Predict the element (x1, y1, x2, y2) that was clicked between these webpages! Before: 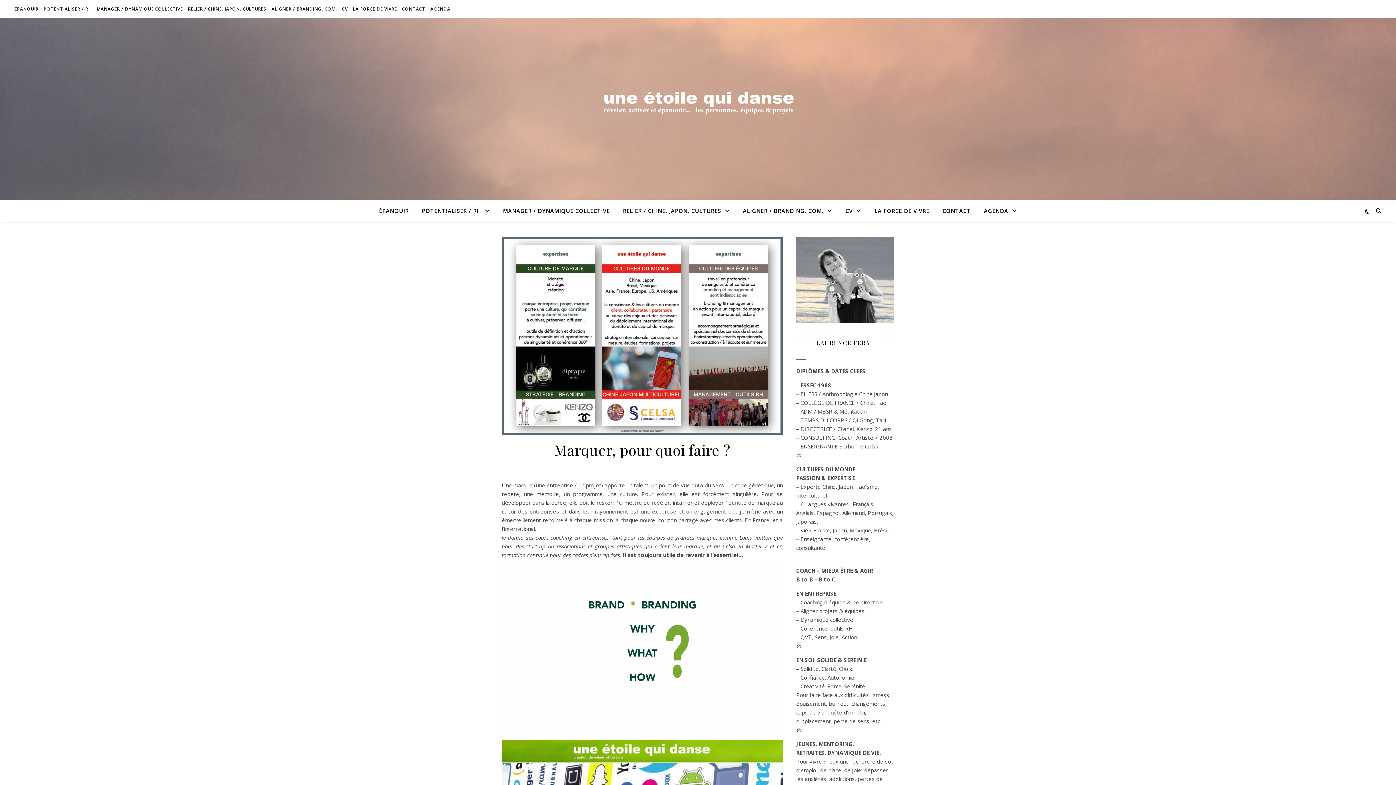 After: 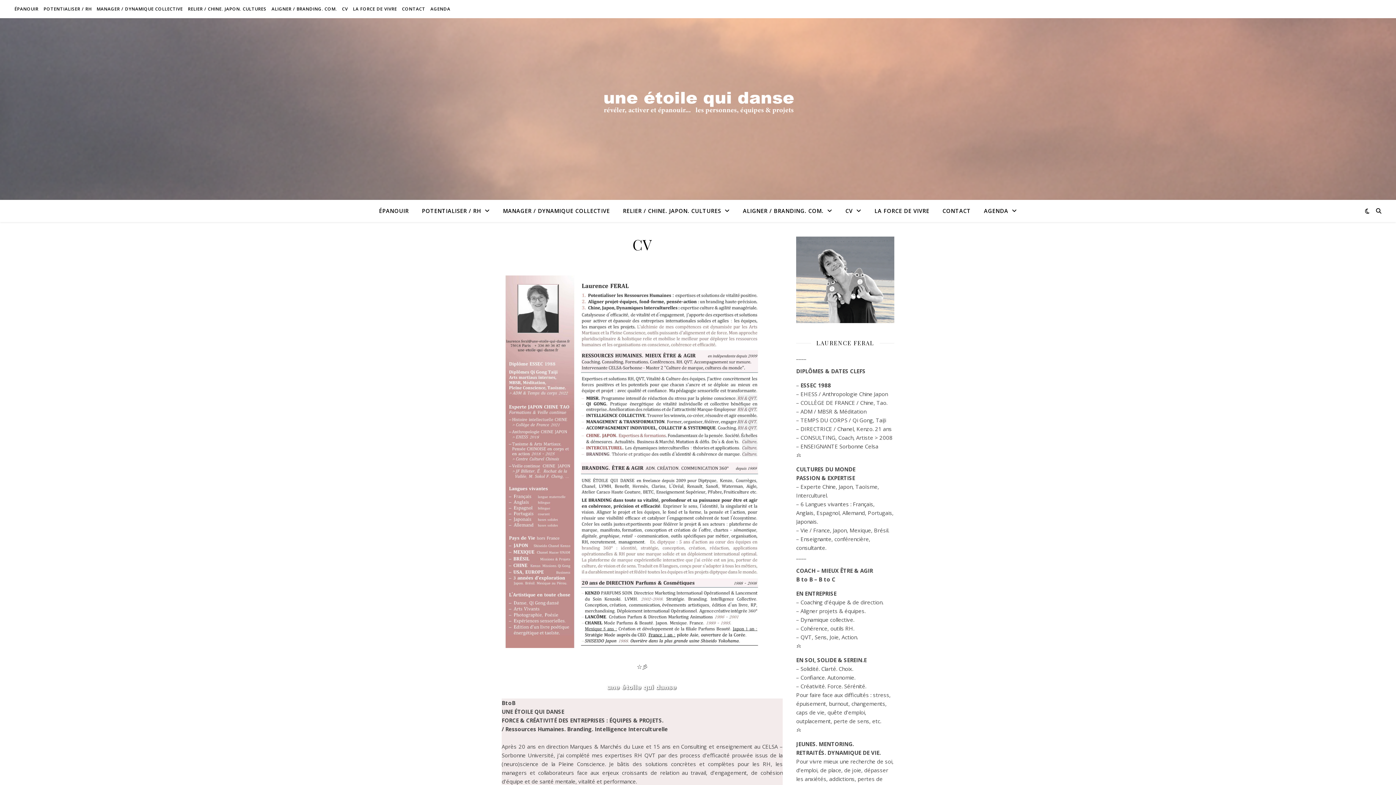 Action: bbox: (340, 0, 349, 18) label: CV